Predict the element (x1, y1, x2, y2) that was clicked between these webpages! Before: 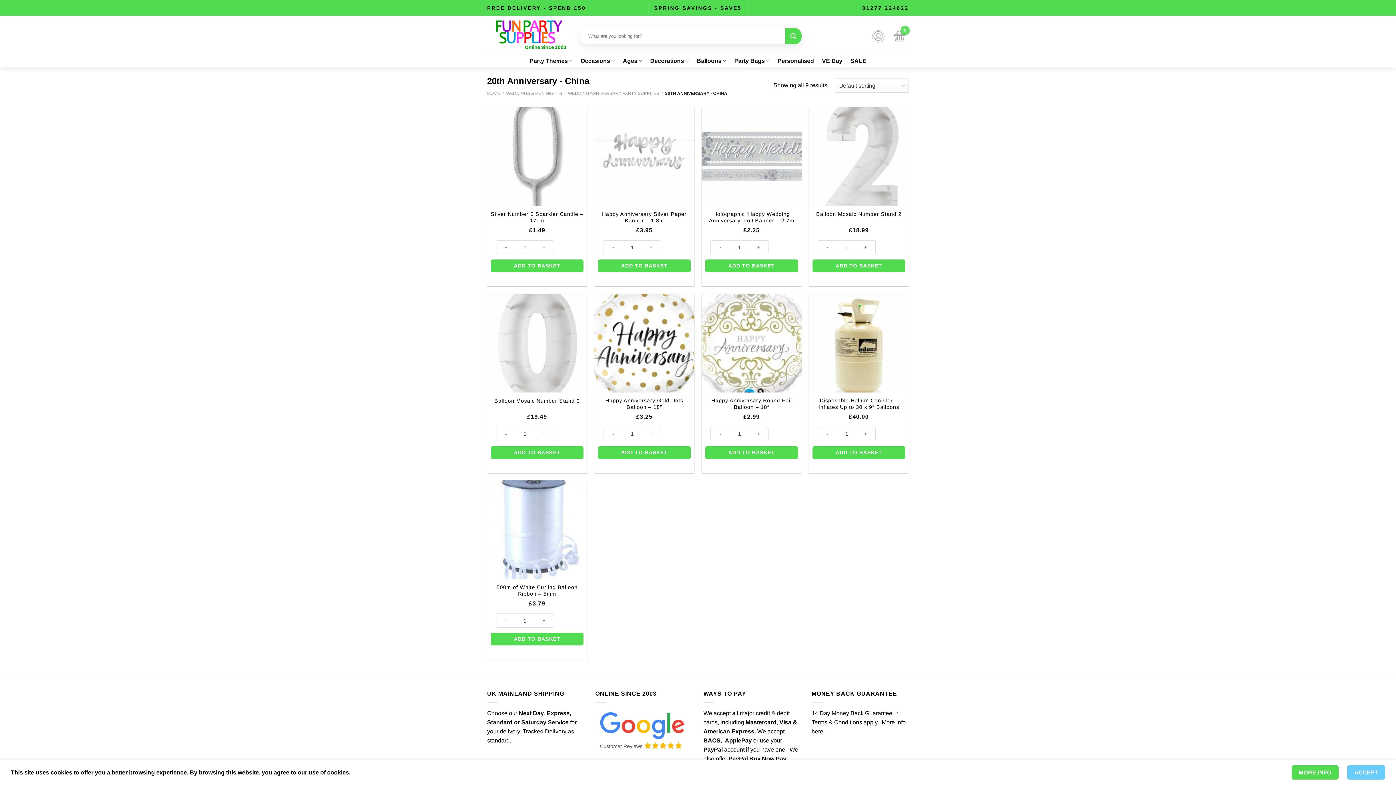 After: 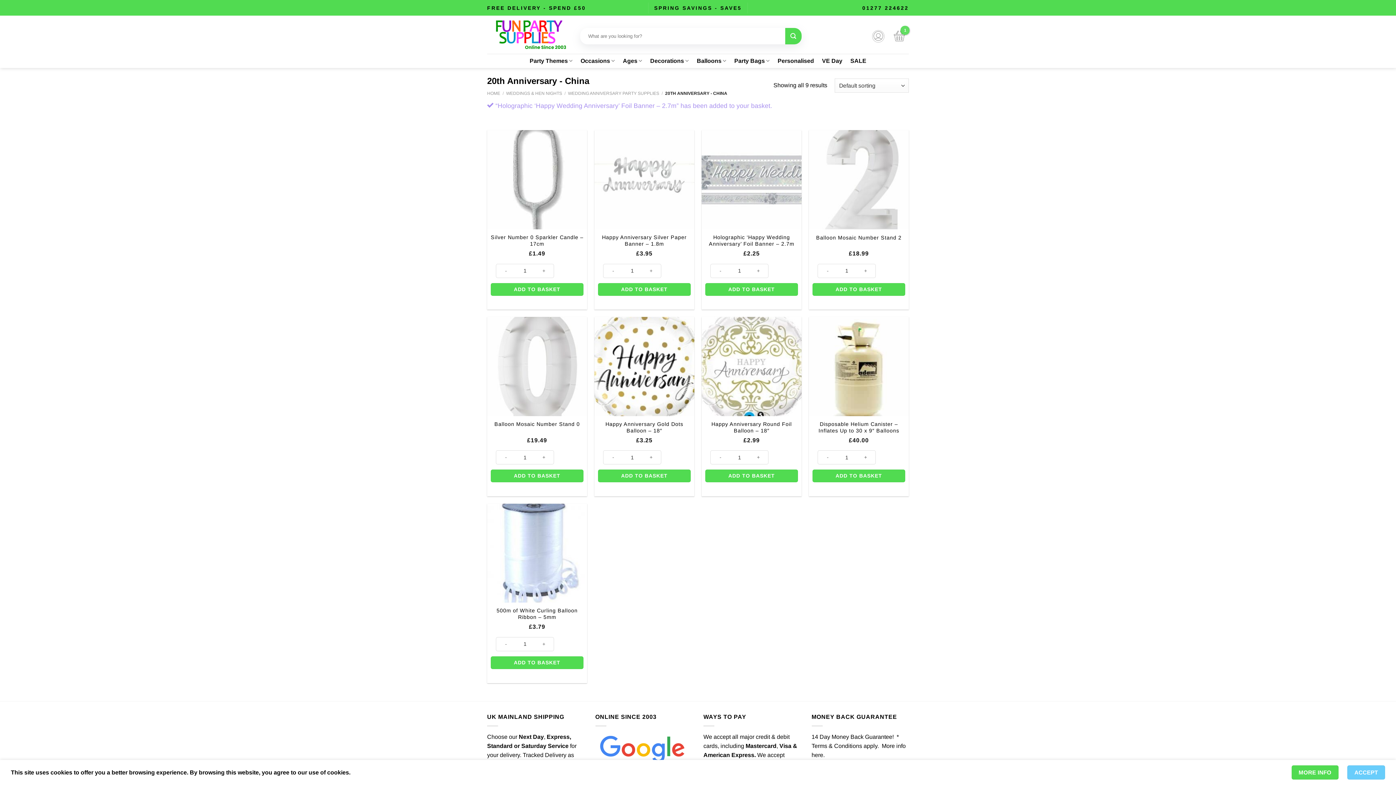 Action: label: ADD TO BASKET bbox: (705, 259, 798, 272)